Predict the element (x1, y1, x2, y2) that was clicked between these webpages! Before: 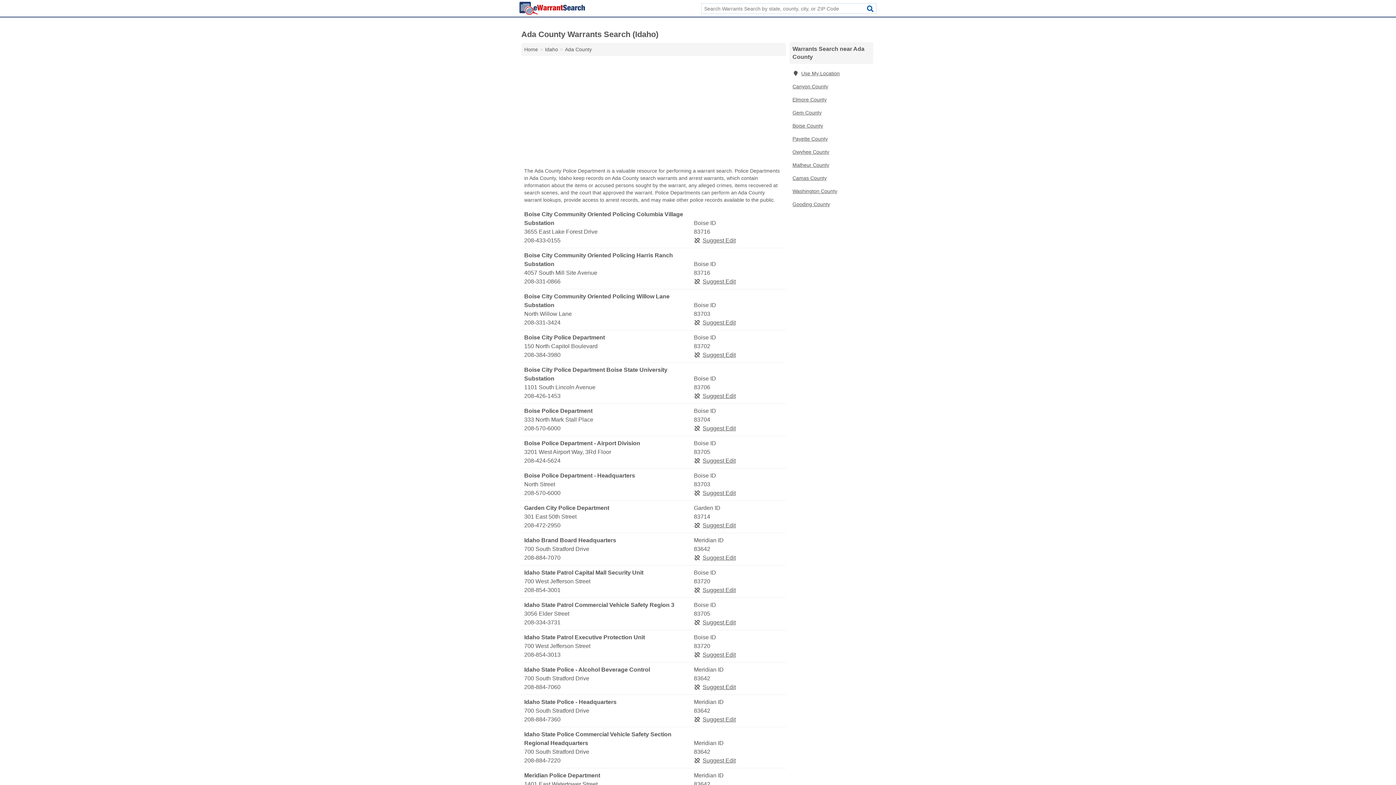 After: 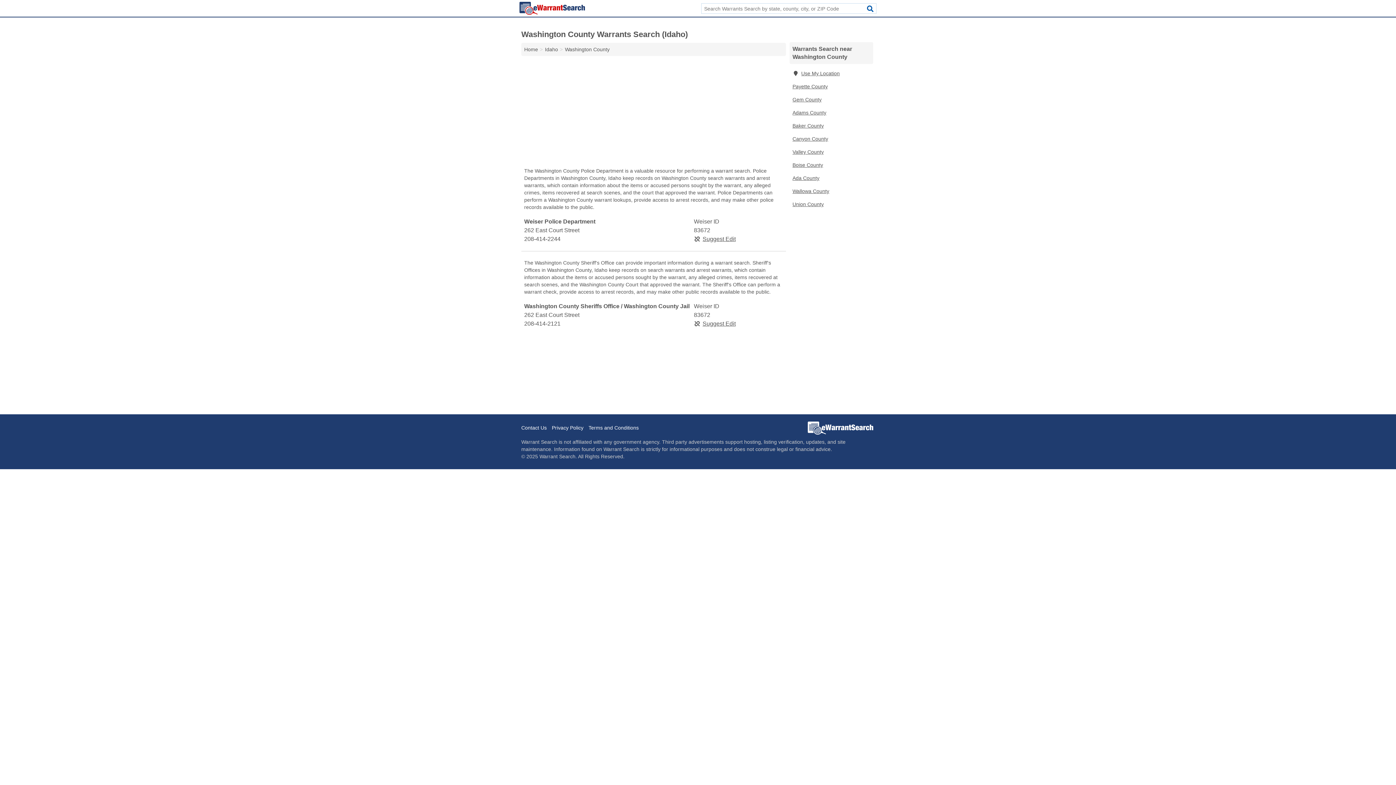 Action: bbox: (789, 184, 873, 197) label: Washington County